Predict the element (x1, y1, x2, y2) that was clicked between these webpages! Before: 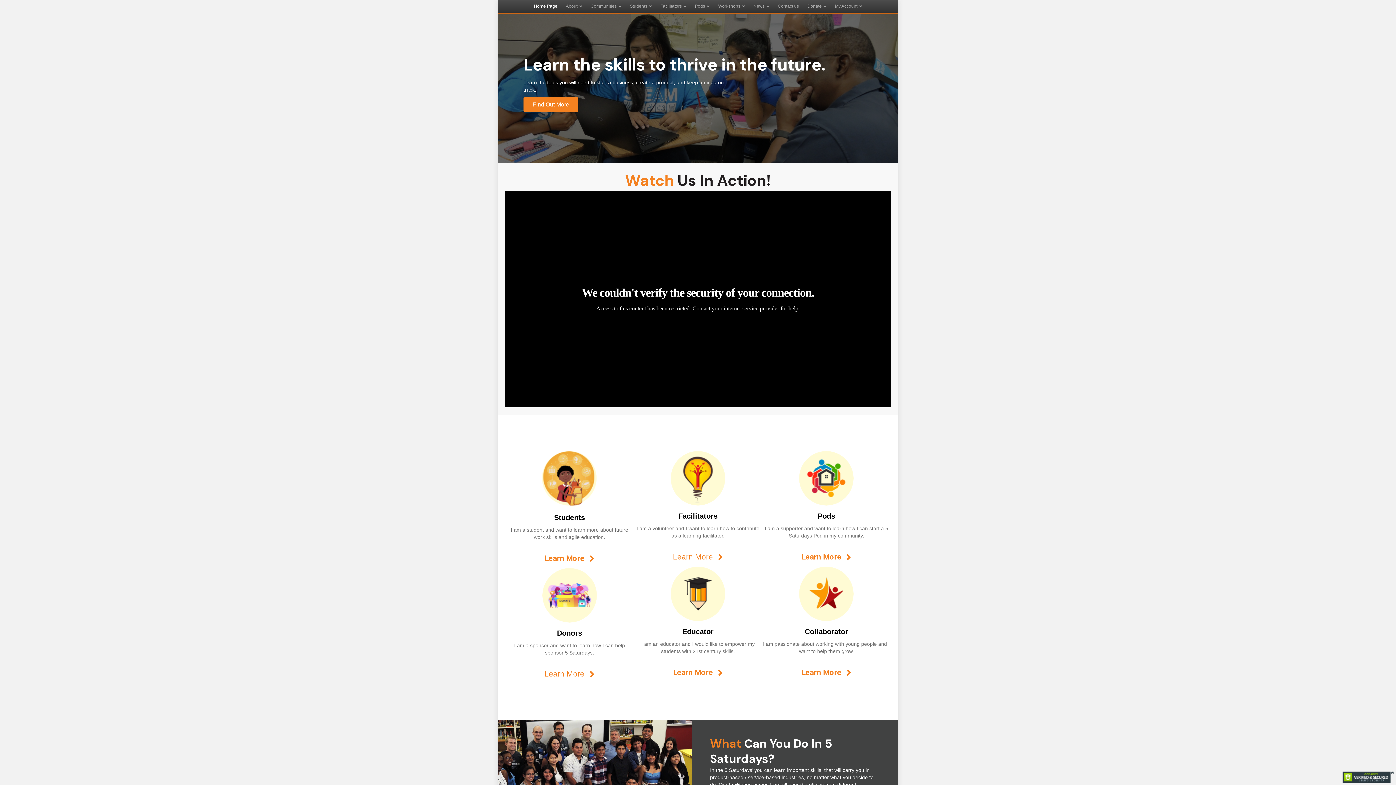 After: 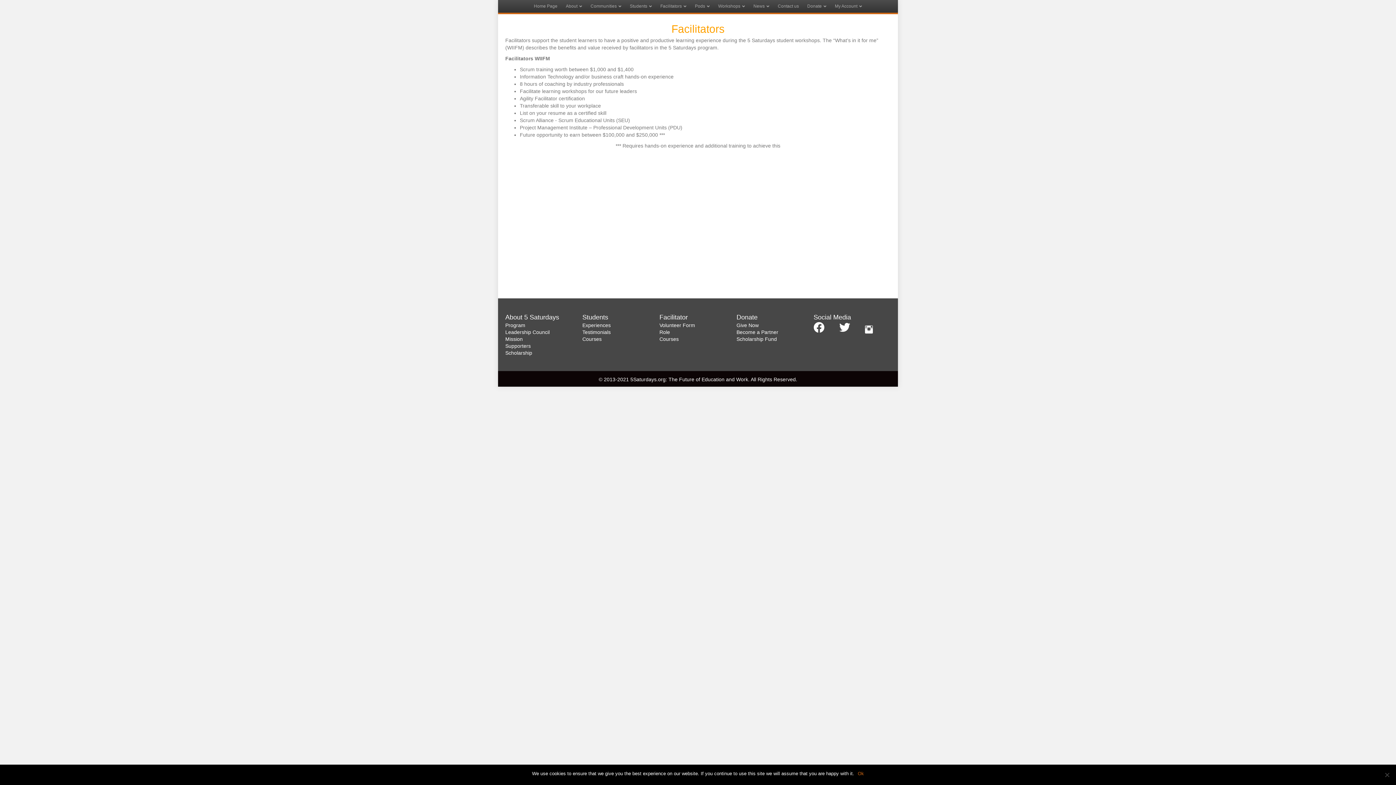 Action: bbox: (670, 475, 725, 480)